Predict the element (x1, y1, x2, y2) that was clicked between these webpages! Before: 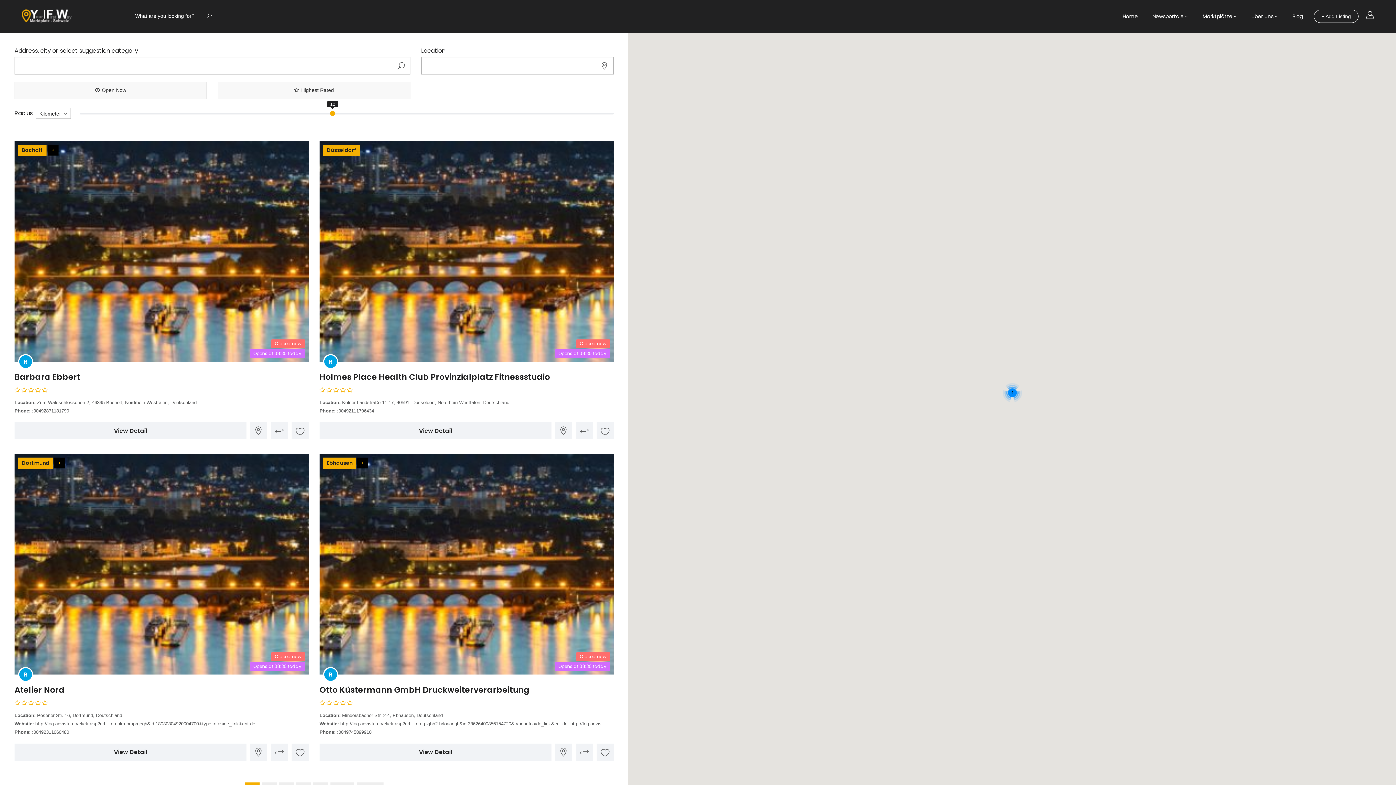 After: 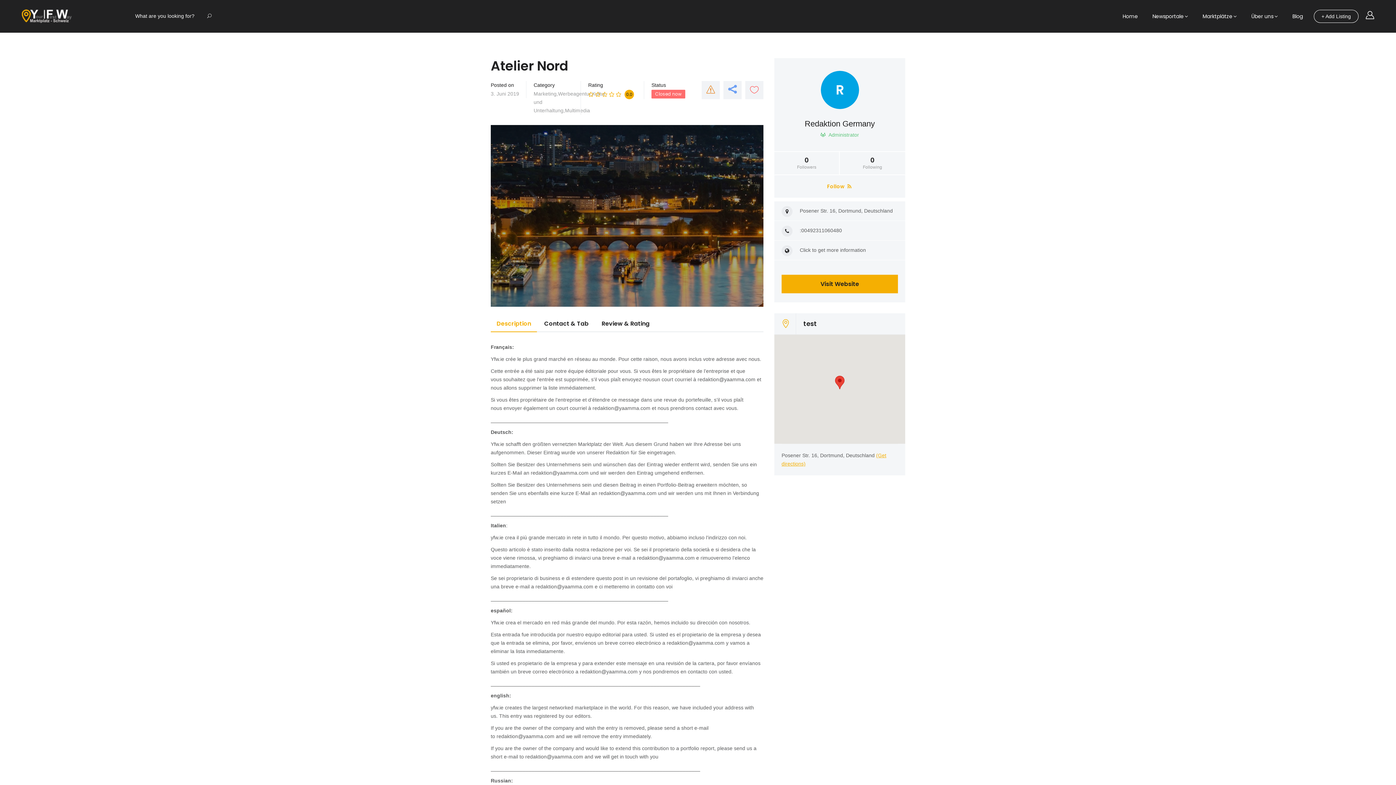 Action: bbox: (14, 743, 246, 760) label: View Detail